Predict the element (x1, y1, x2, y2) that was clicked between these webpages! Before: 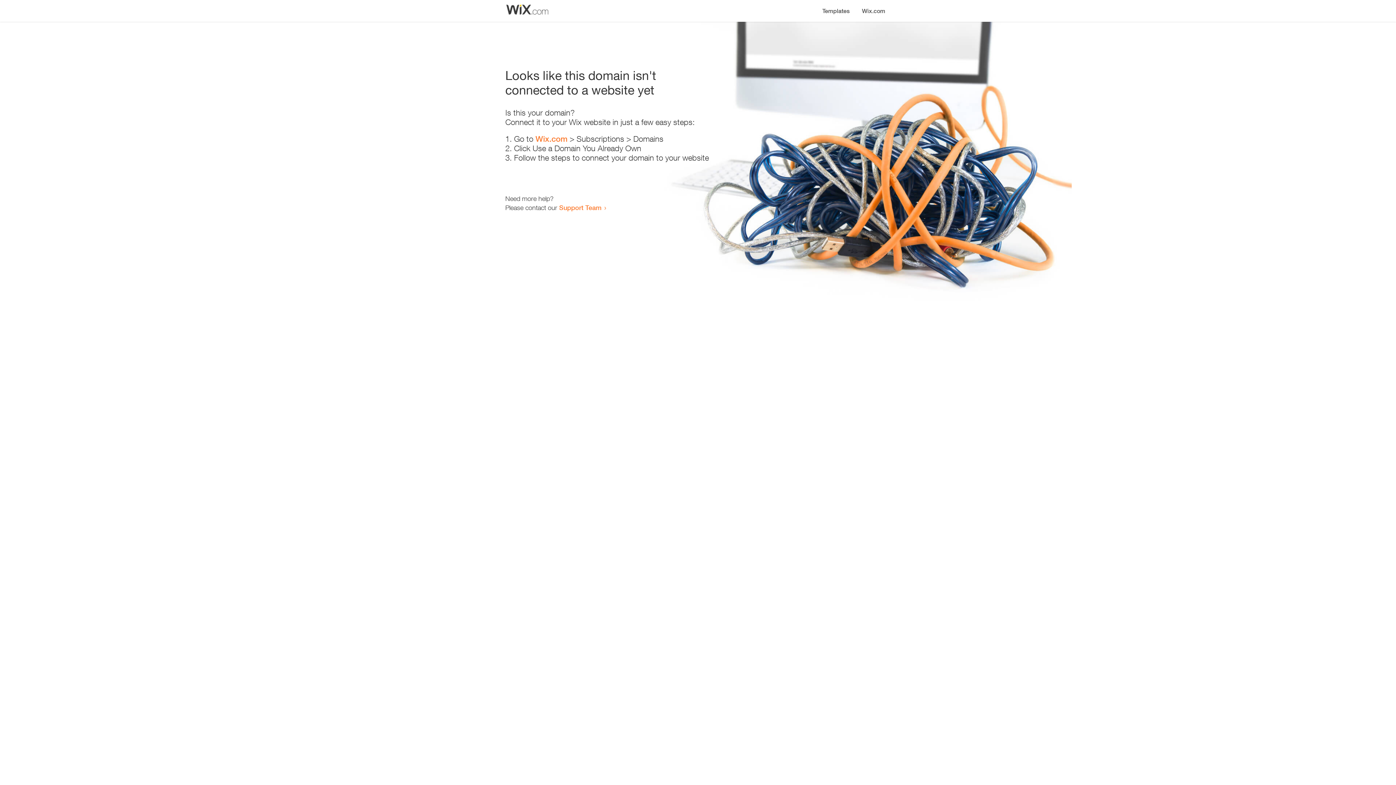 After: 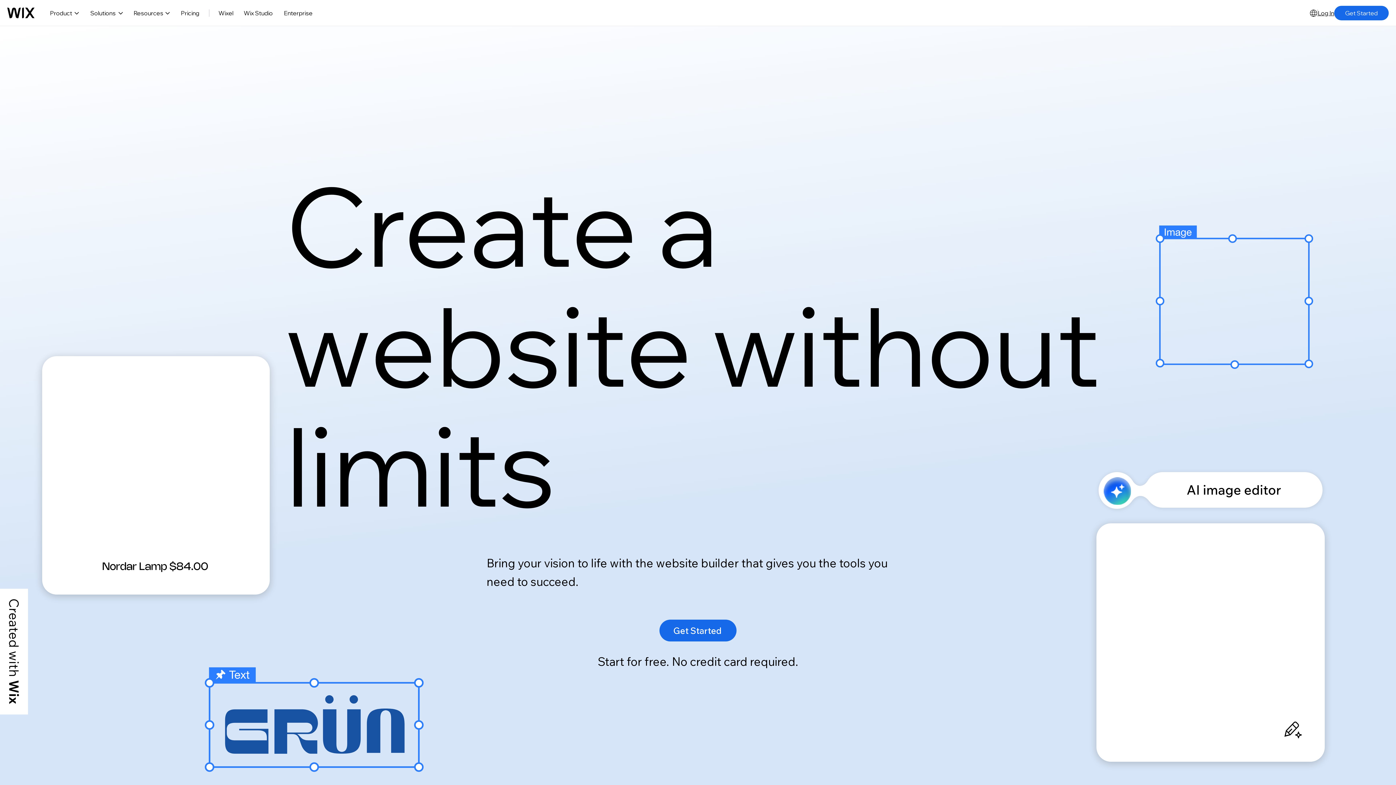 Action: label: Wix.com bbox: (856, 0, 890, 14)